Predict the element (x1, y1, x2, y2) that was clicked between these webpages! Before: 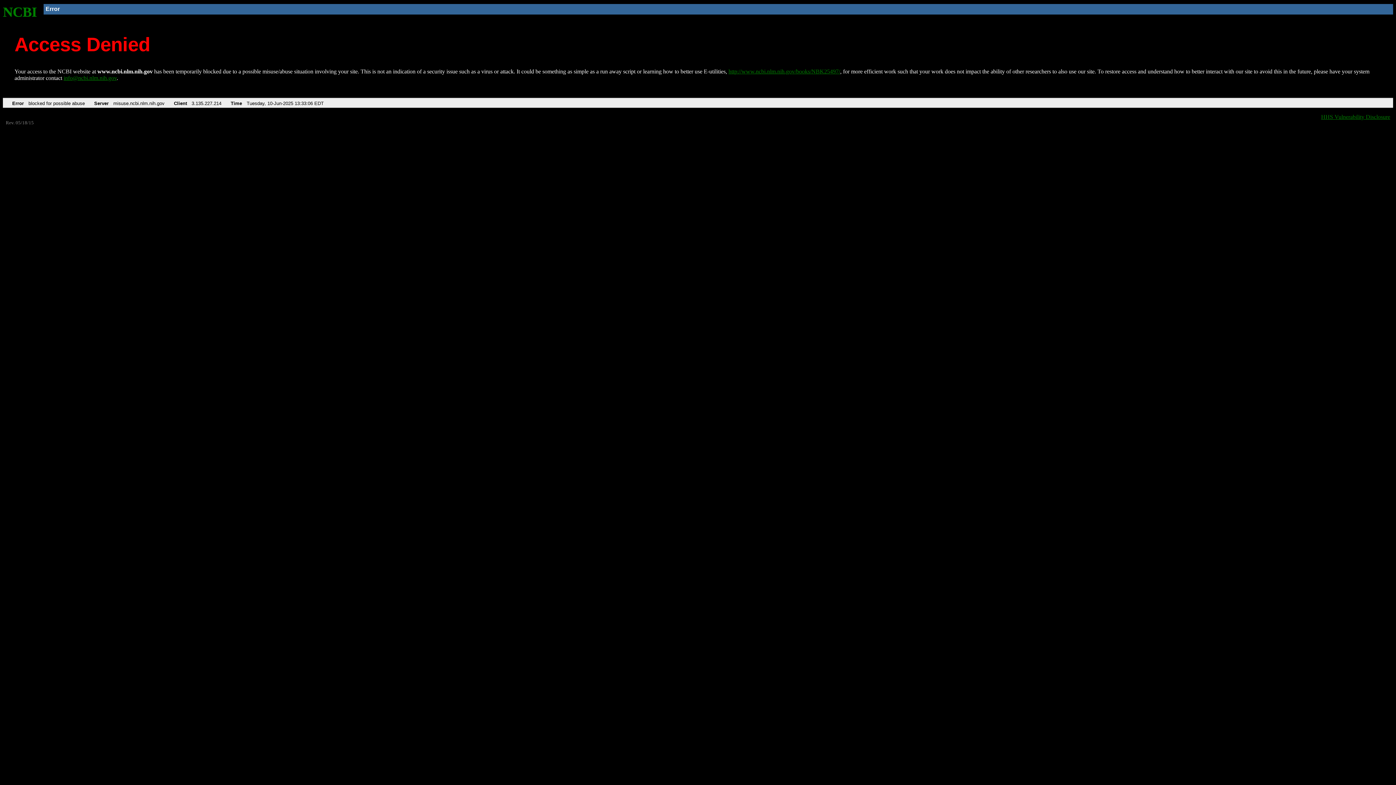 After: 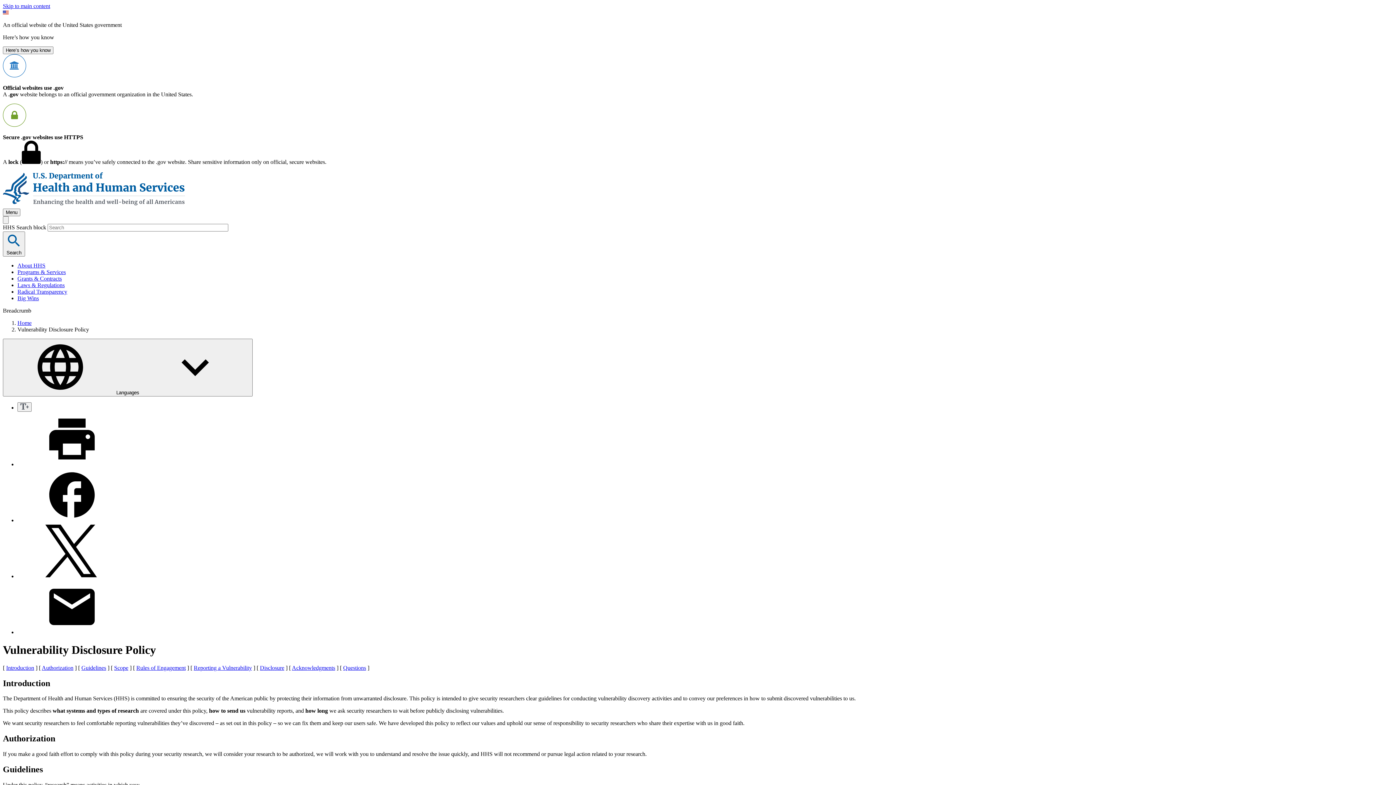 Action: bbox: (1321, 113, 1390, 119) label: HHS Vulnerability Disclosure